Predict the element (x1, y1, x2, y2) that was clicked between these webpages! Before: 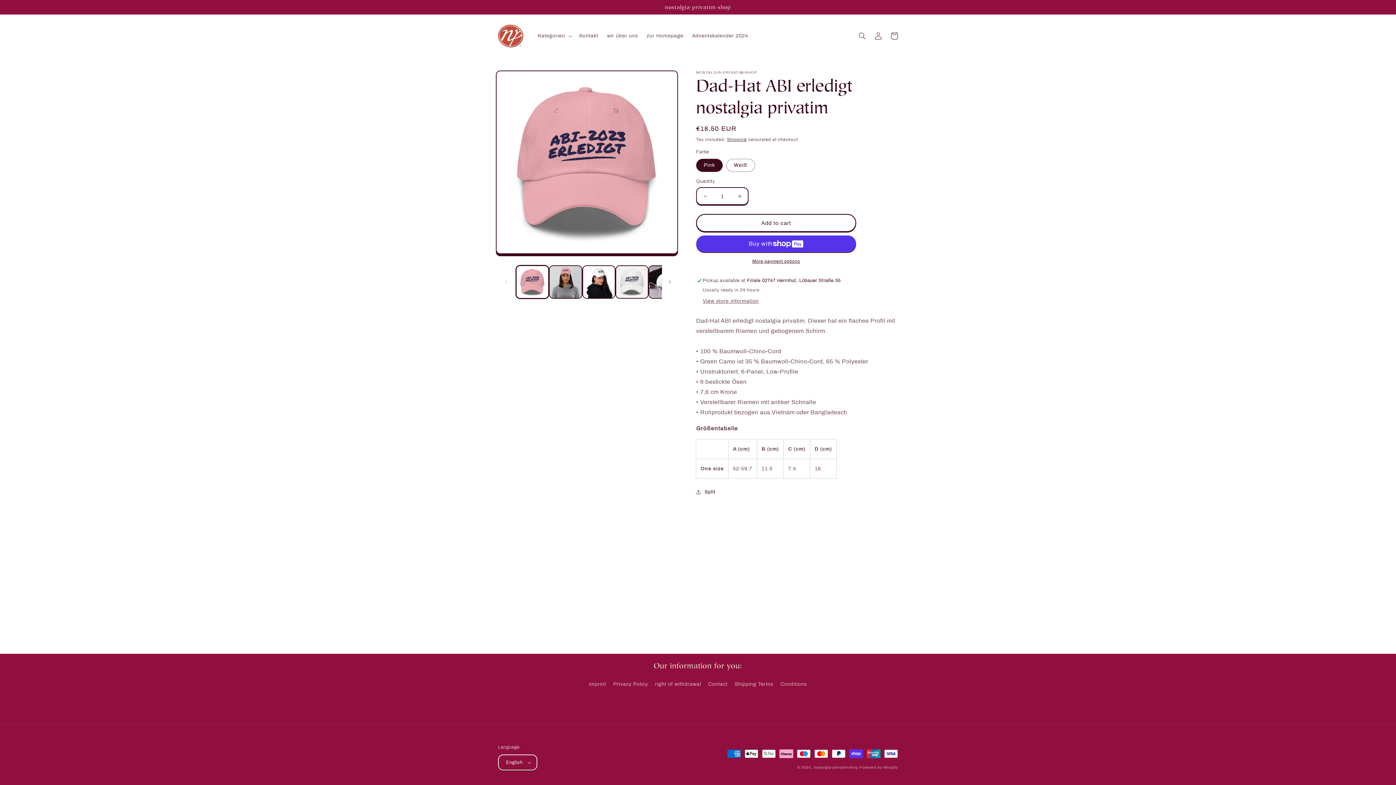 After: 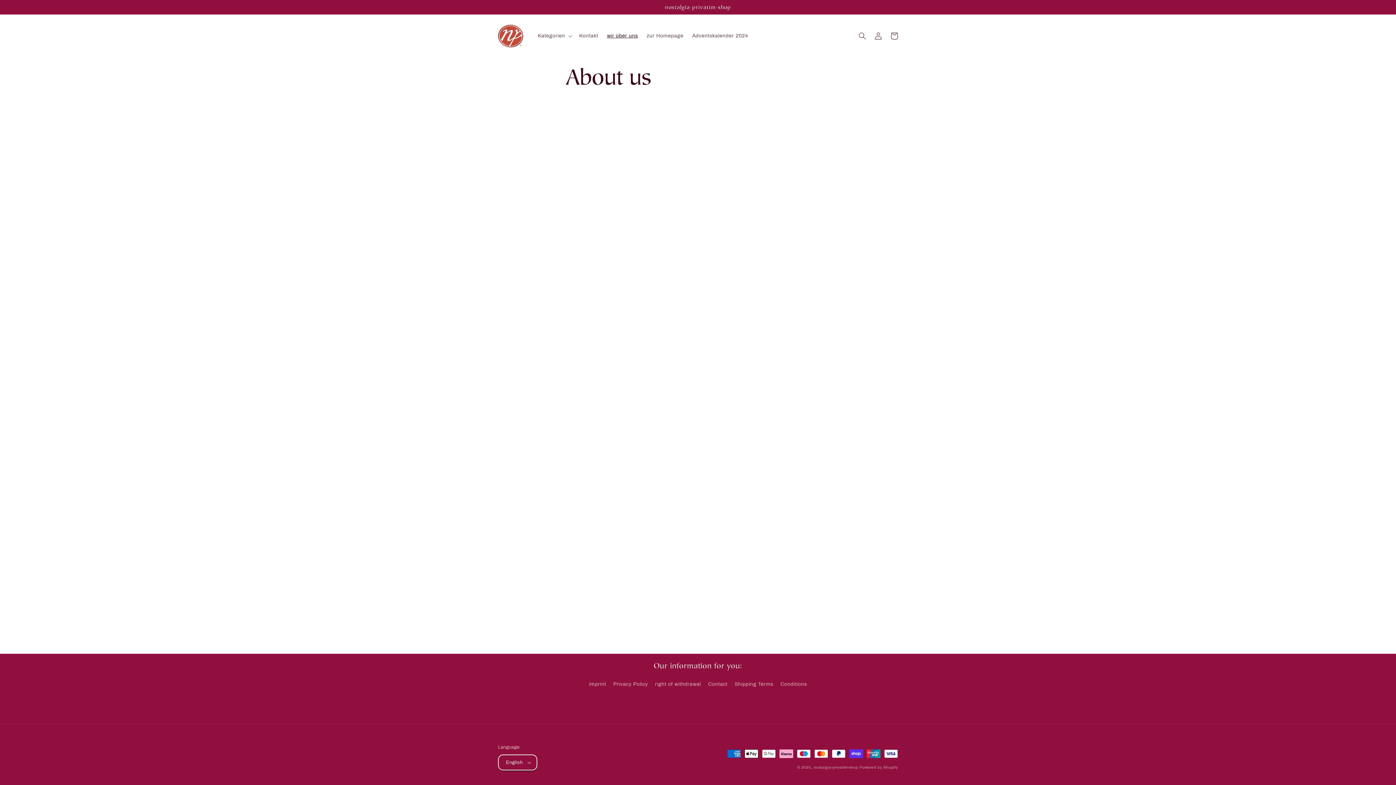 Action: bbox: (602, 28, 642, 43) label: wir über uns